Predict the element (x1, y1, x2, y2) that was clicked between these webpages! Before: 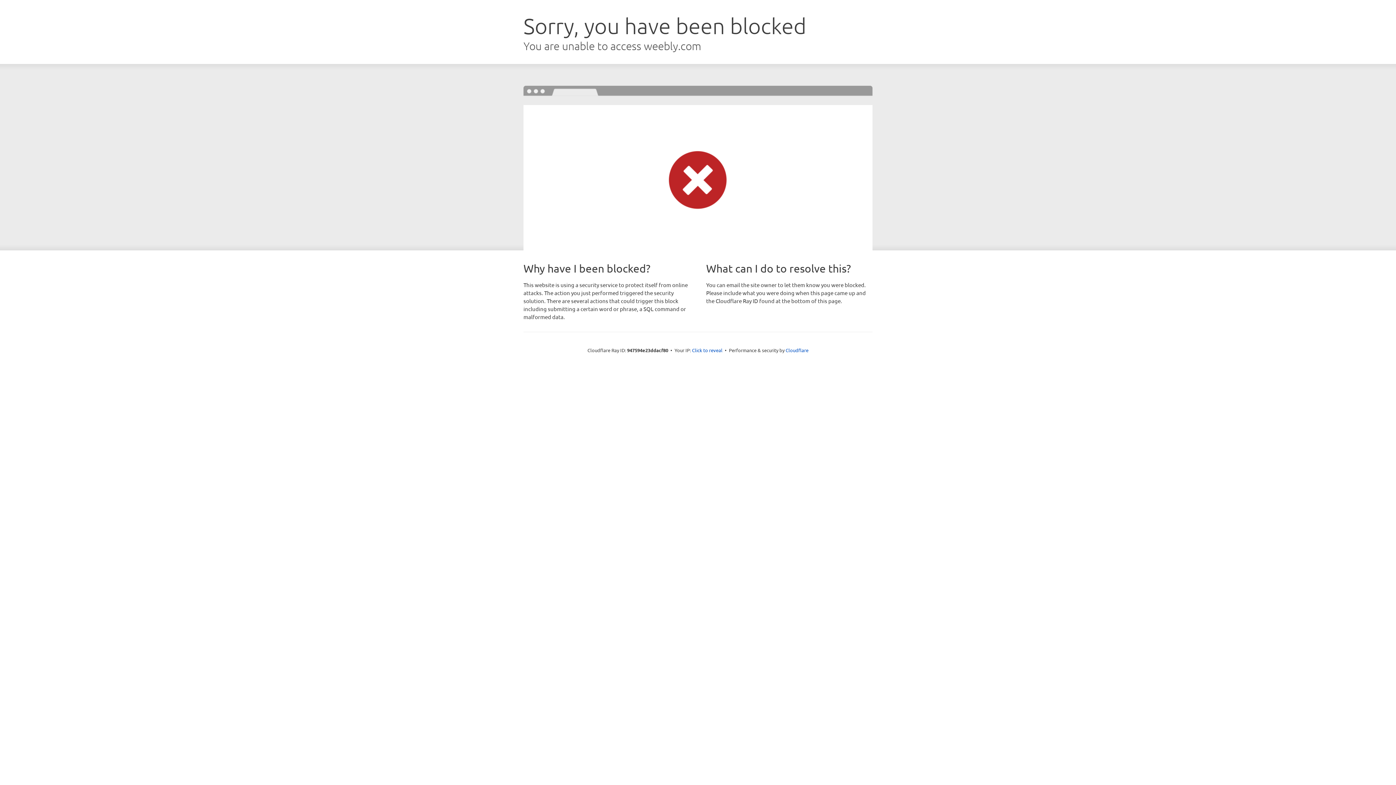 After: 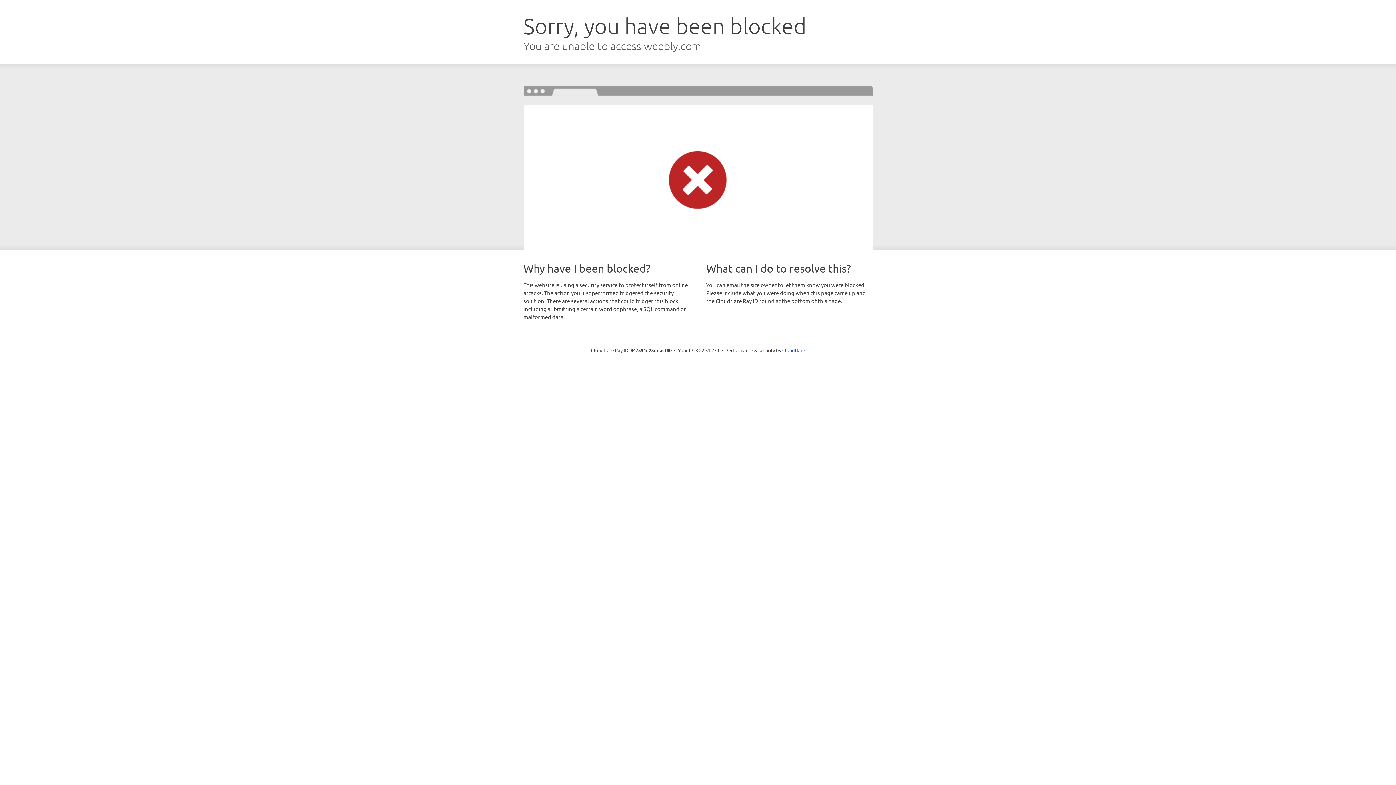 Action: bbox: (692, 346, 722, 353) label: Click to reveal